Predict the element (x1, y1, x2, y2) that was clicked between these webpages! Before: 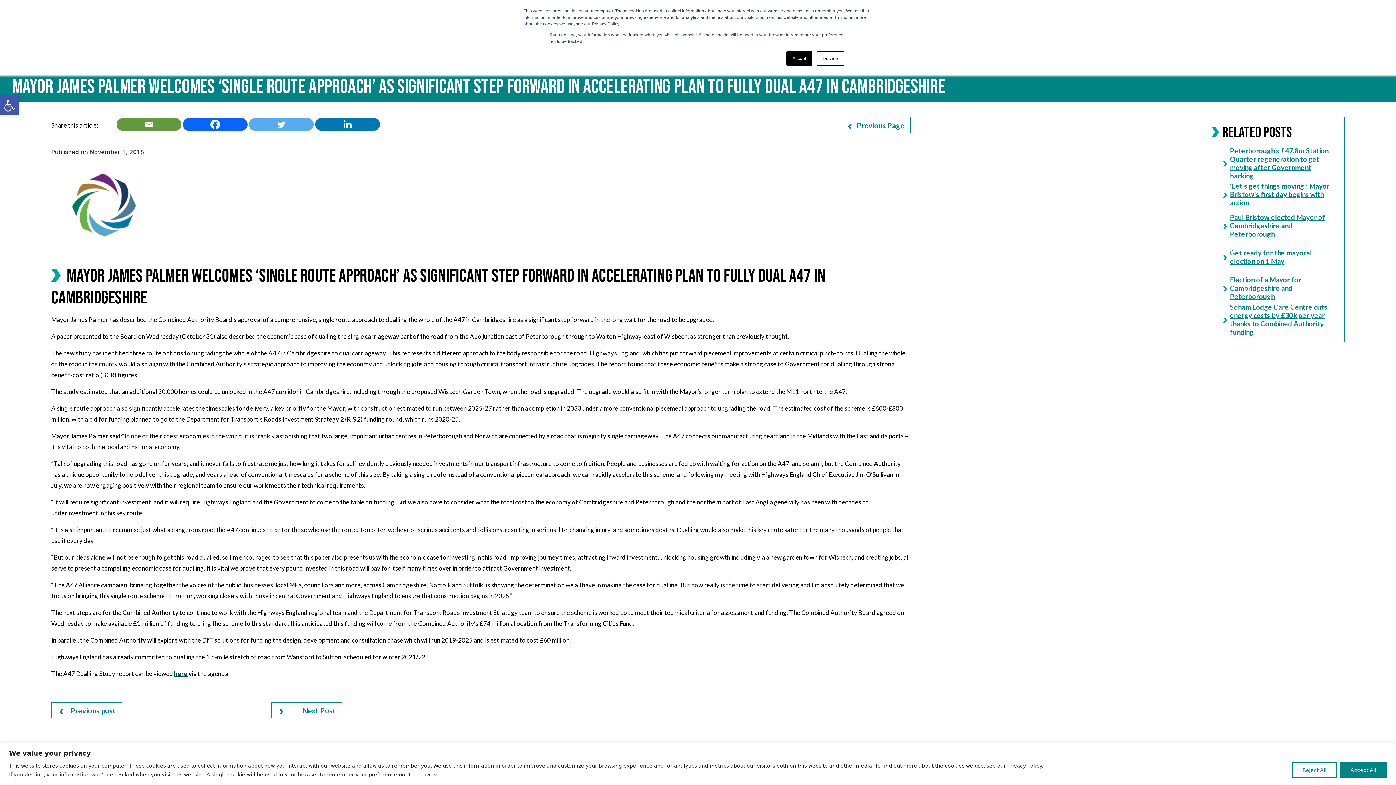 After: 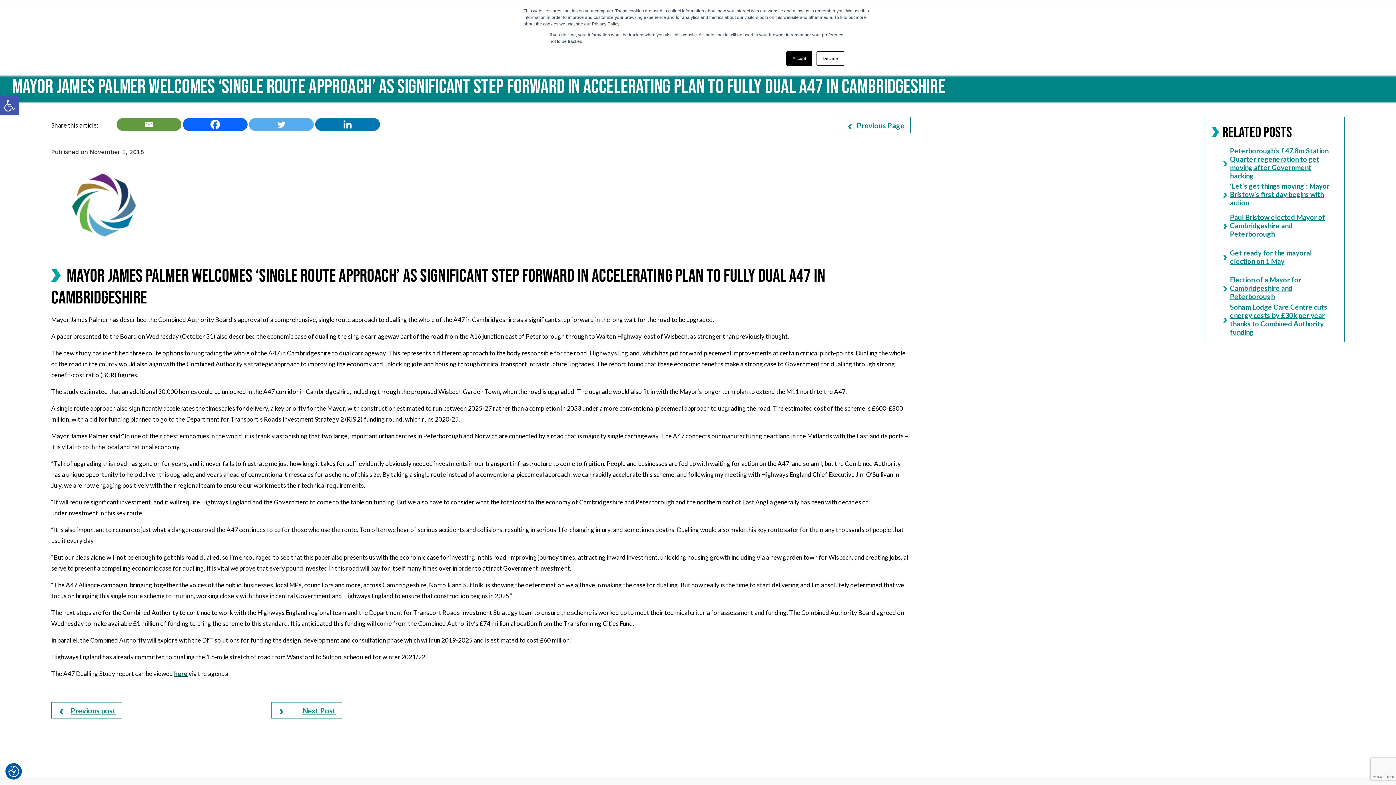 Action: bbox: (1292, 762, 1337, 778) label: Reject All